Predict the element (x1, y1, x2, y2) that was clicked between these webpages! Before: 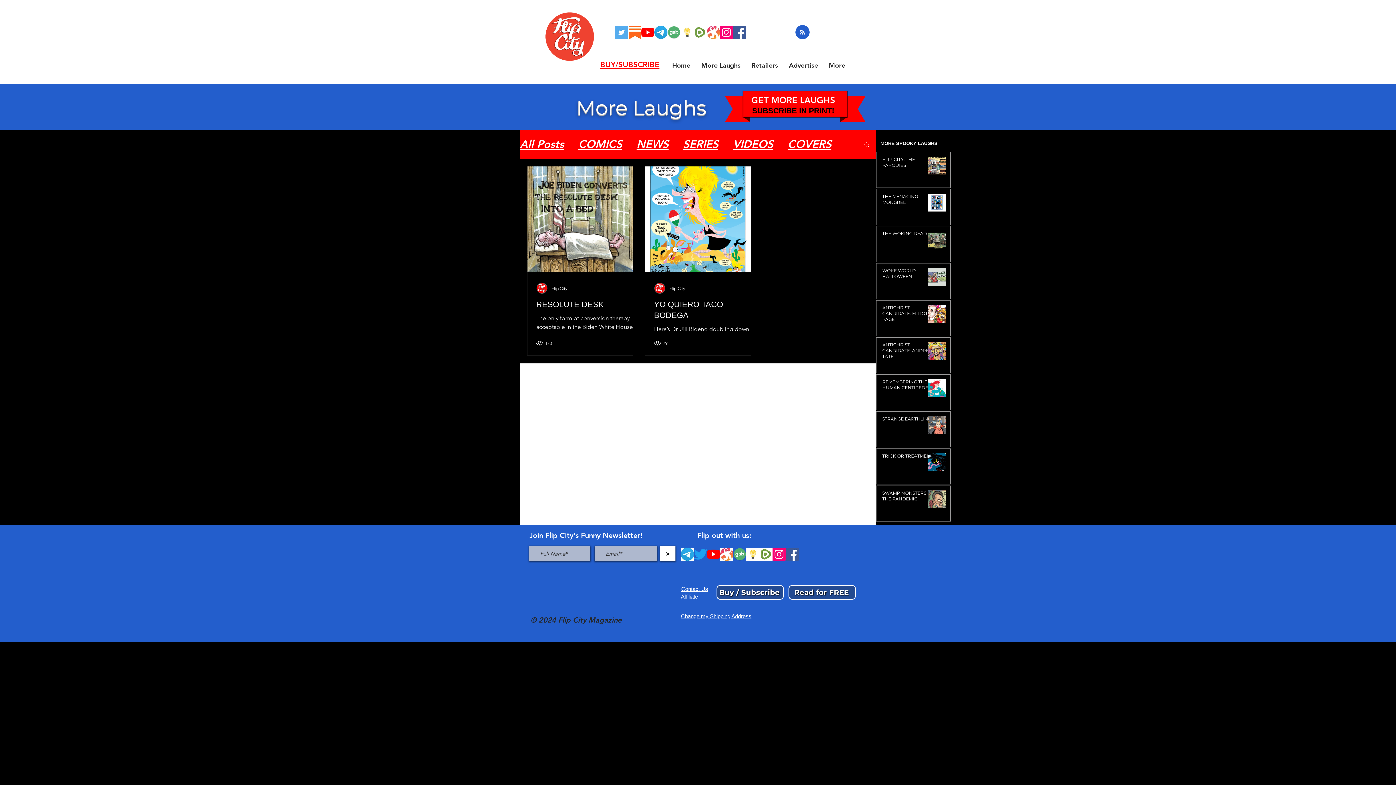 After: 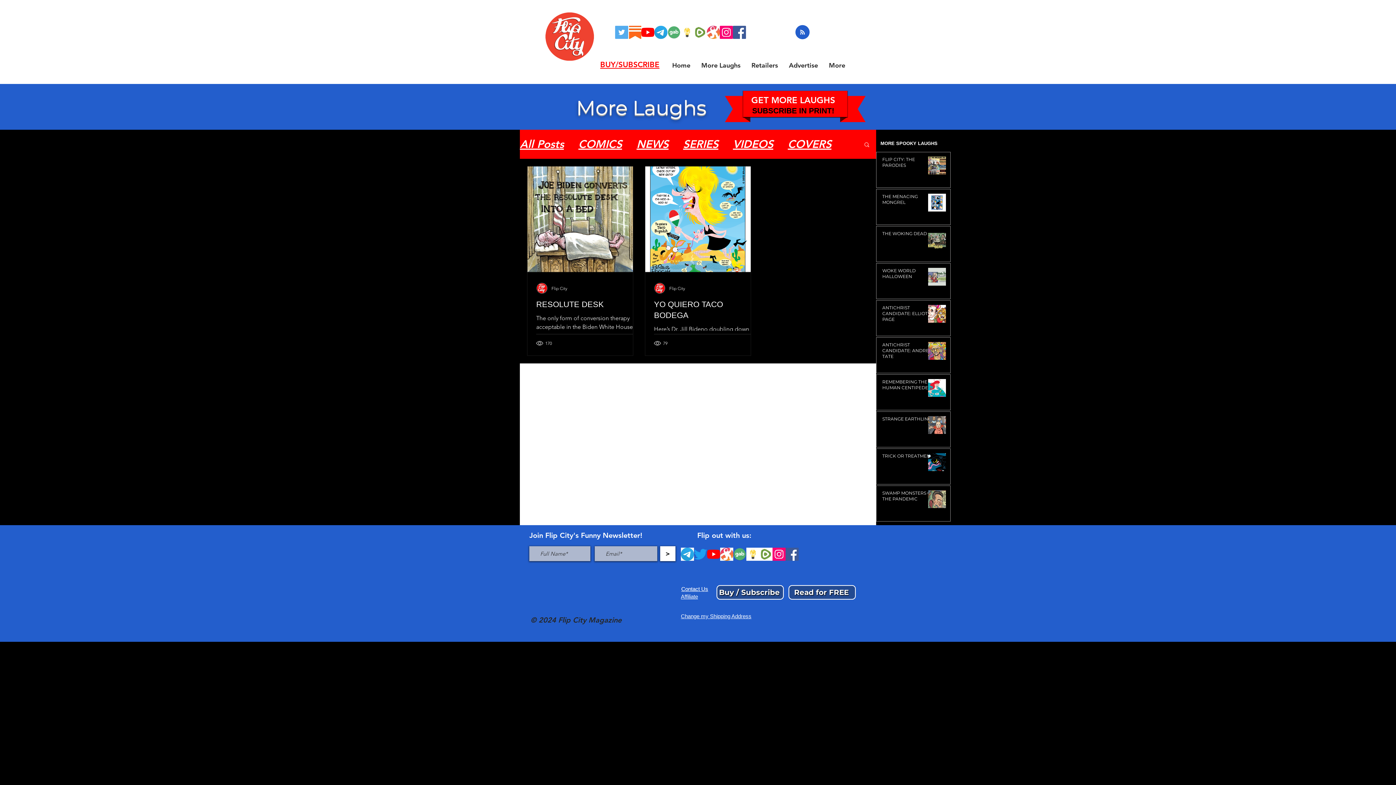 Action: label: Substack bbox: (628, 25, 641, 38)